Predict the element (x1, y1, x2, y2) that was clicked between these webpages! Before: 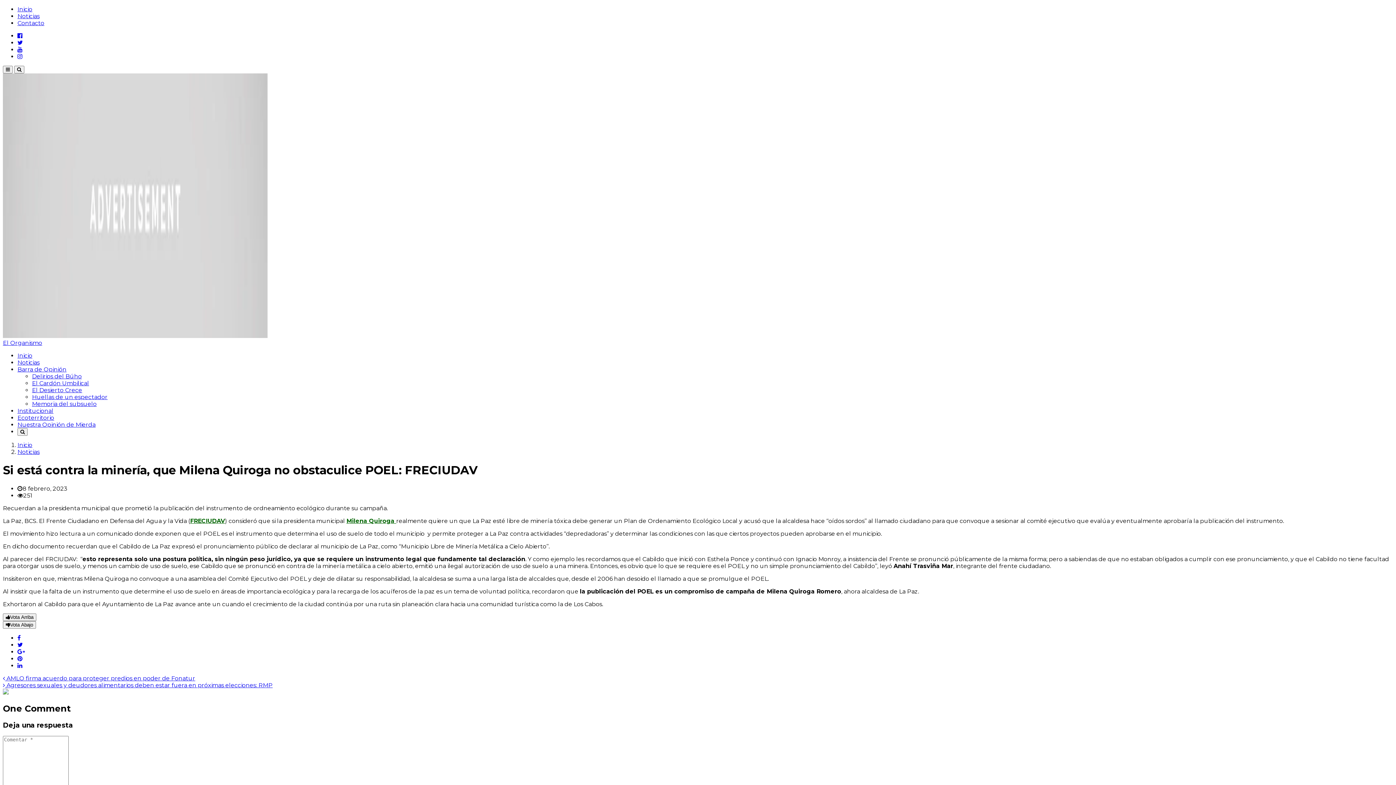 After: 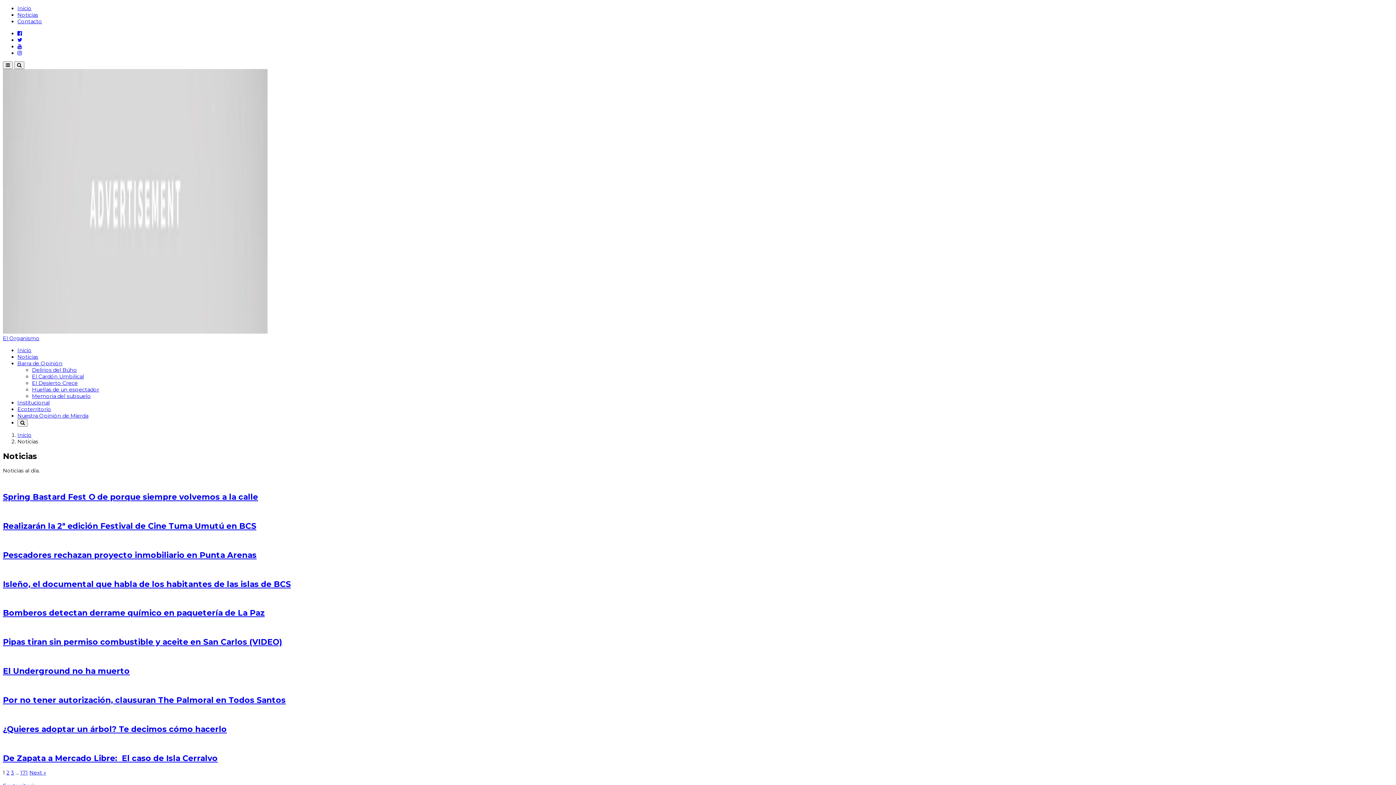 Action: bbox: (17, 359, 39, 366) label: Noticias